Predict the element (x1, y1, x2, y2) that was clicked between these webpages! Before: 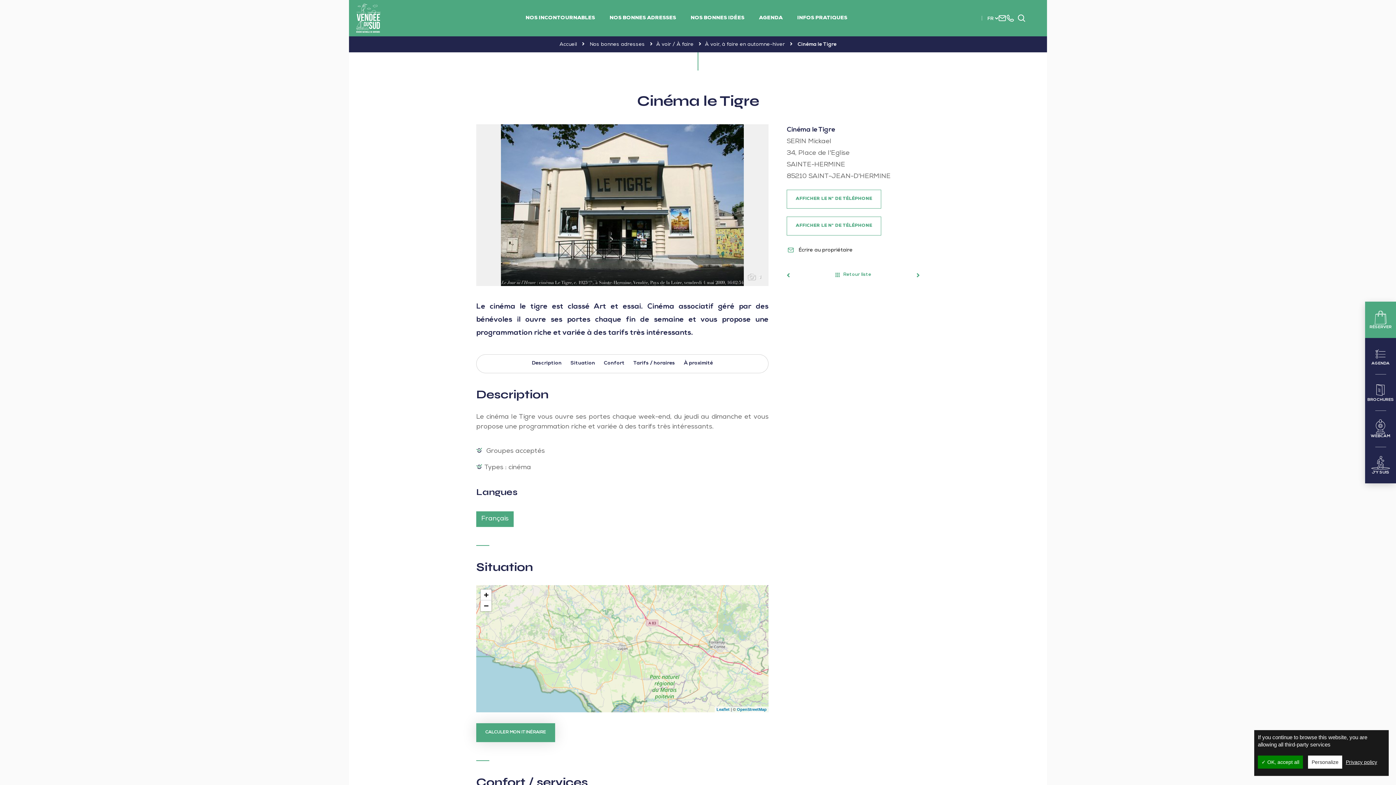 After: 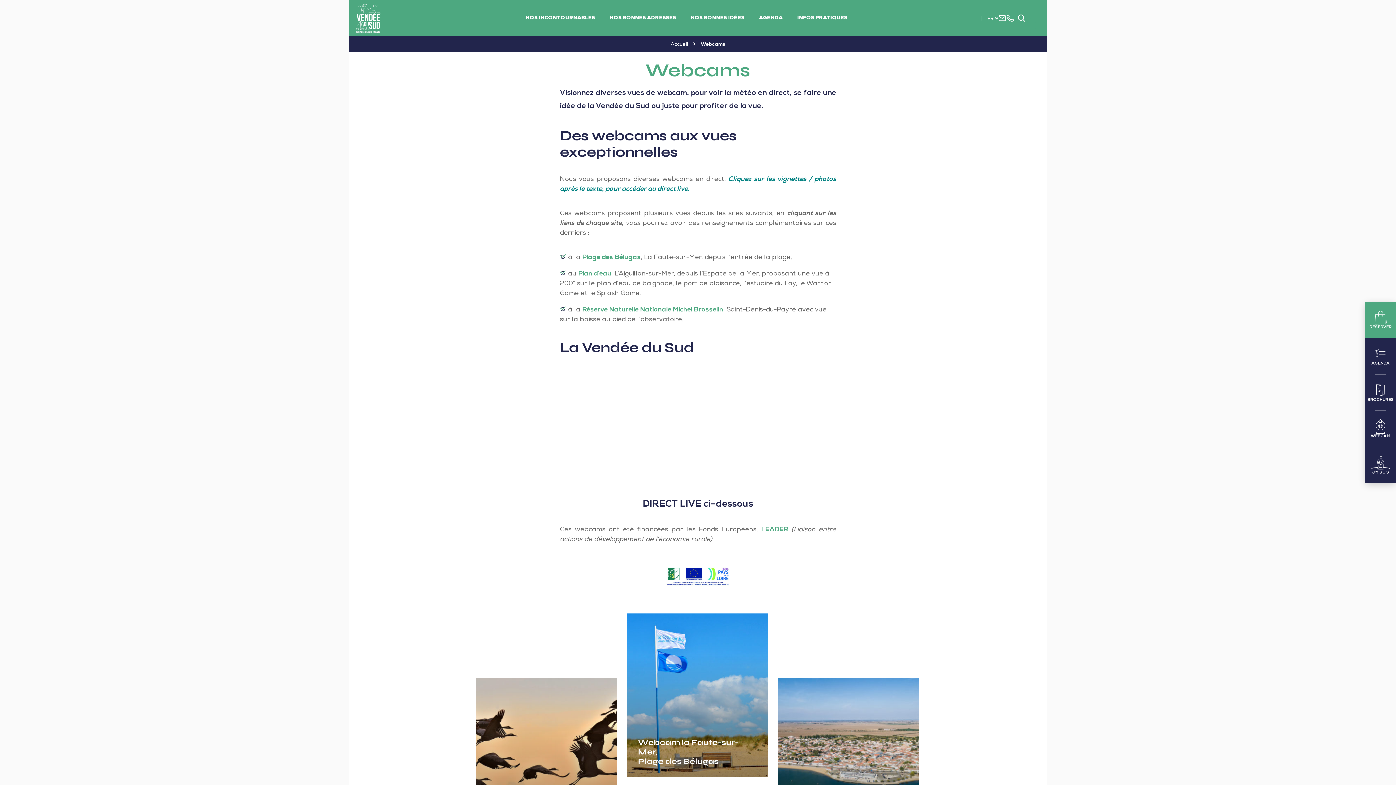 Action: label: WEBCAM bbox: (1365, 410, 1396, 447)